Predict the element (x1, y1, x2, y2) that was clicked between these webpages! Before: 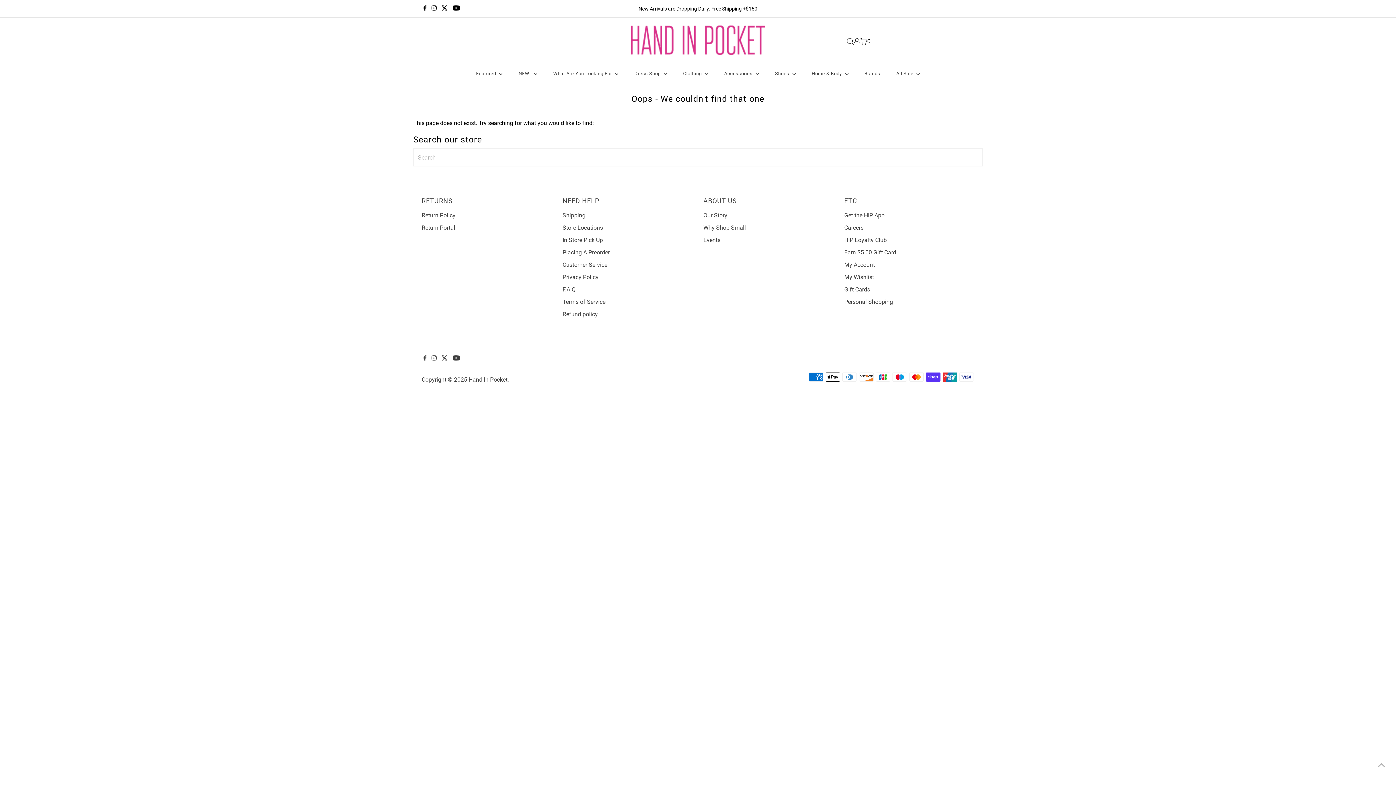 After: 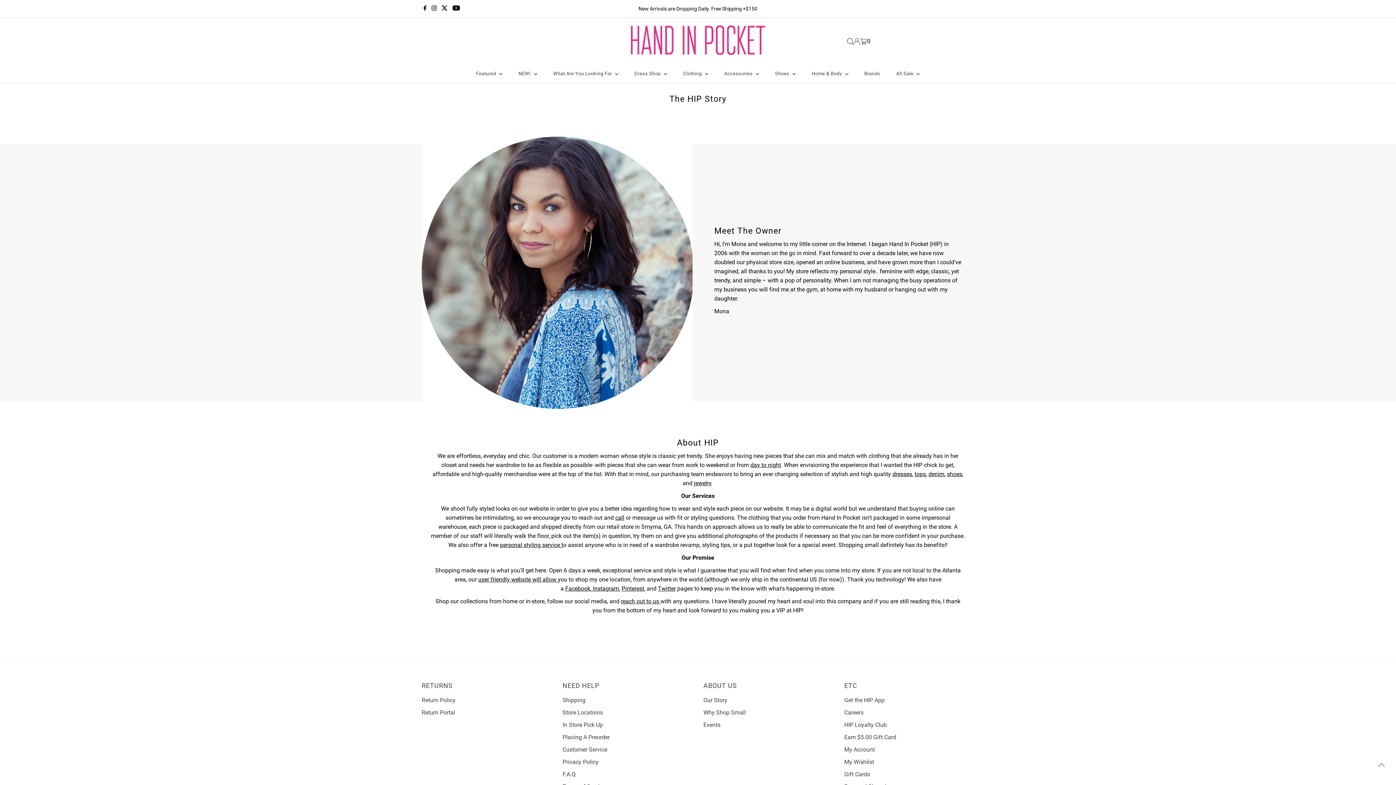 Action: label: Our Story bbox: (703, 212, 727, 219)